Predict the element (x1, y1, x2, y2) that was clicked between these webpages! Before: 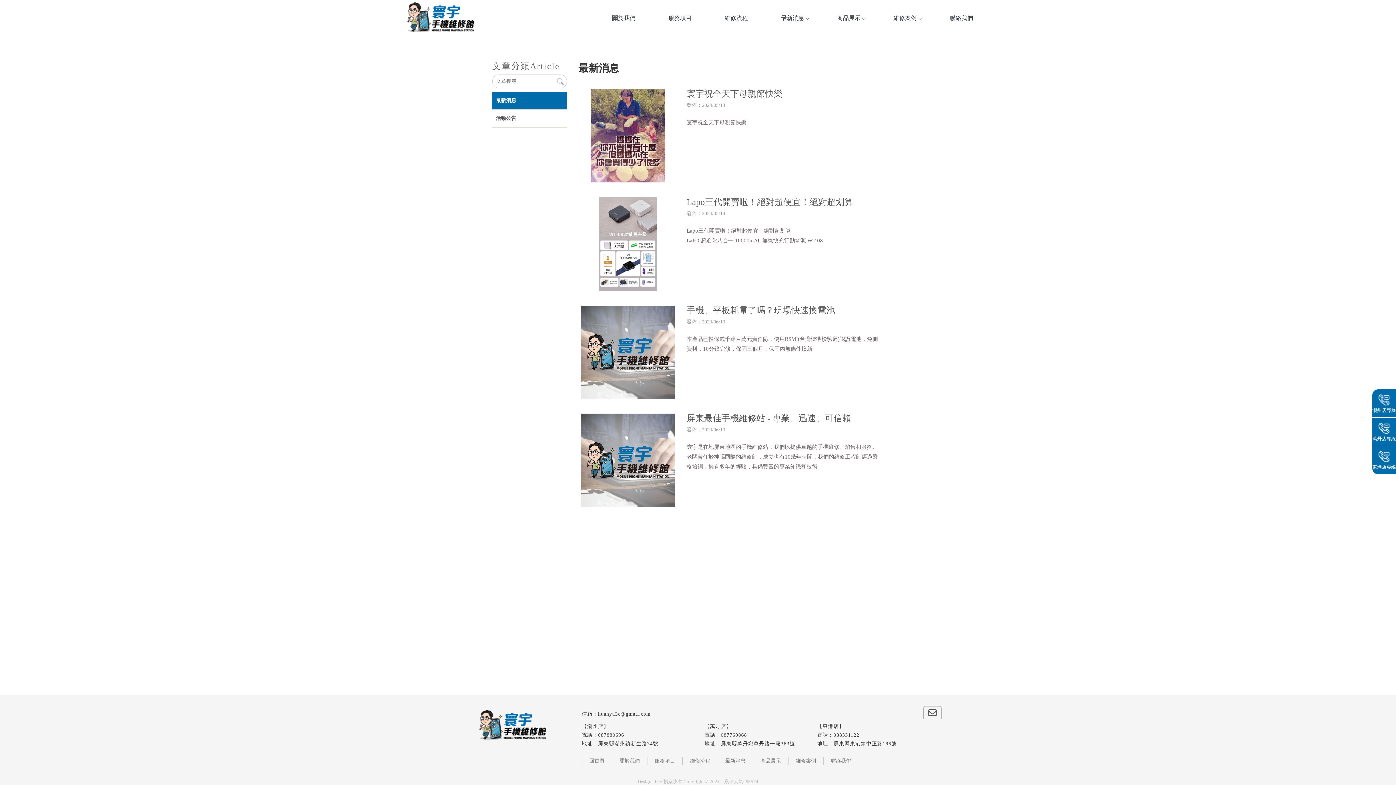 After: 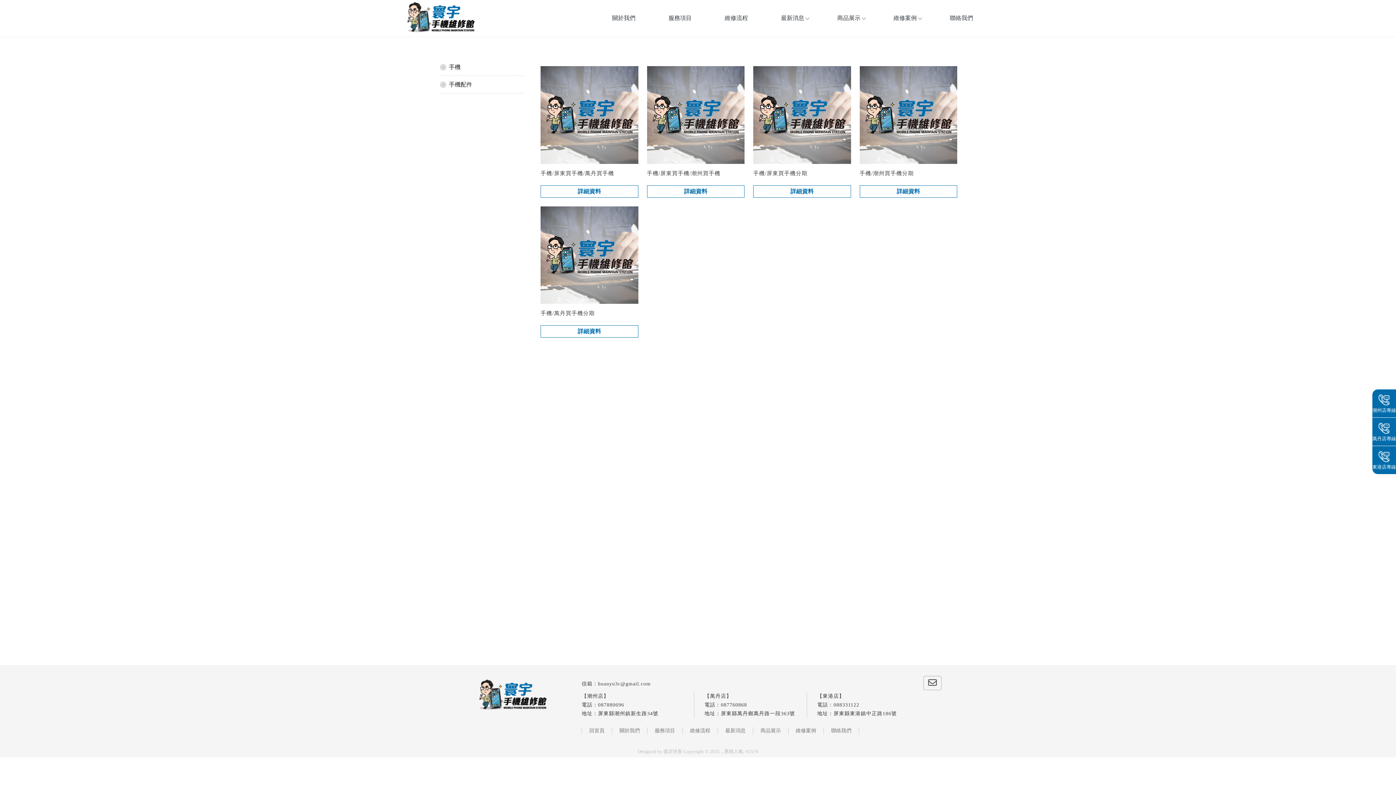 Action: label: 商品展示 bbox: (753, 757, 788, 765)